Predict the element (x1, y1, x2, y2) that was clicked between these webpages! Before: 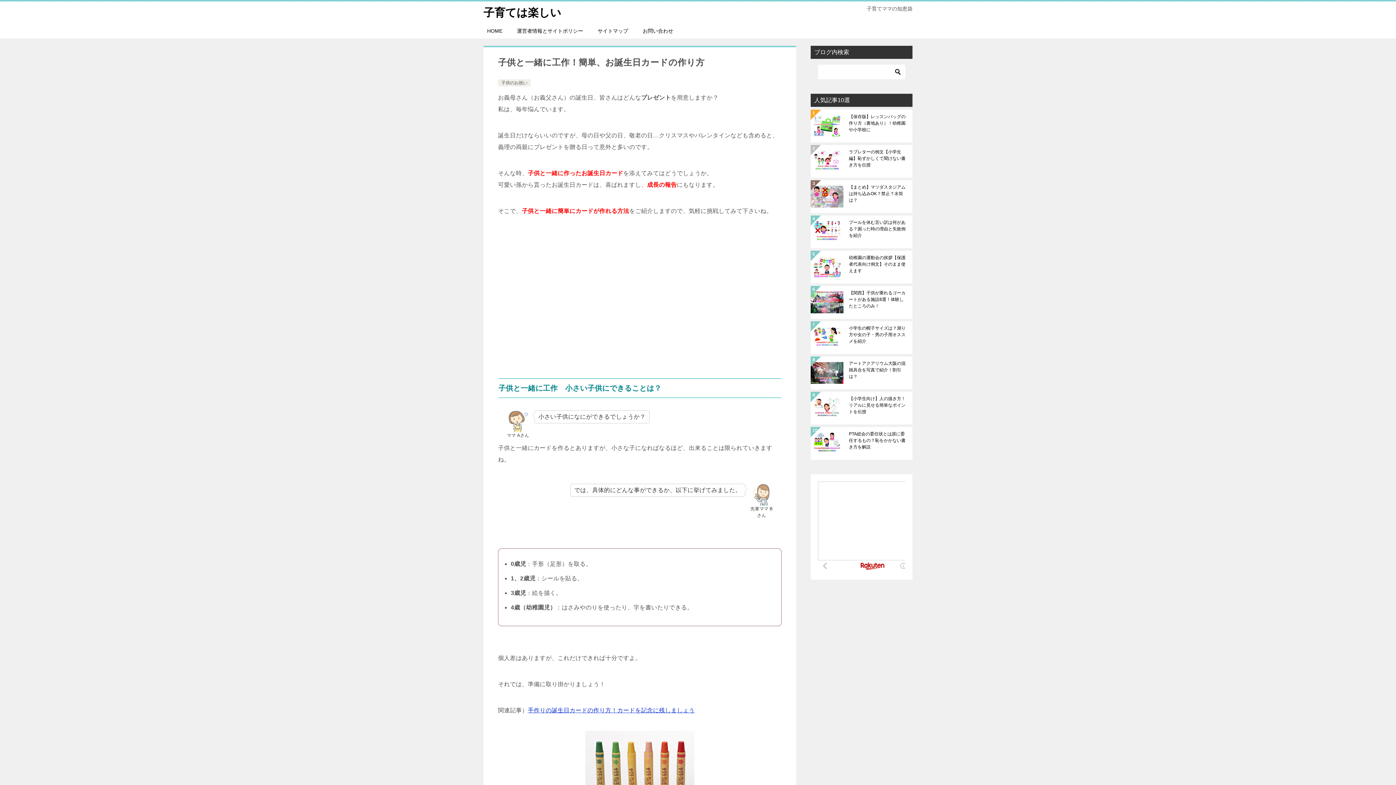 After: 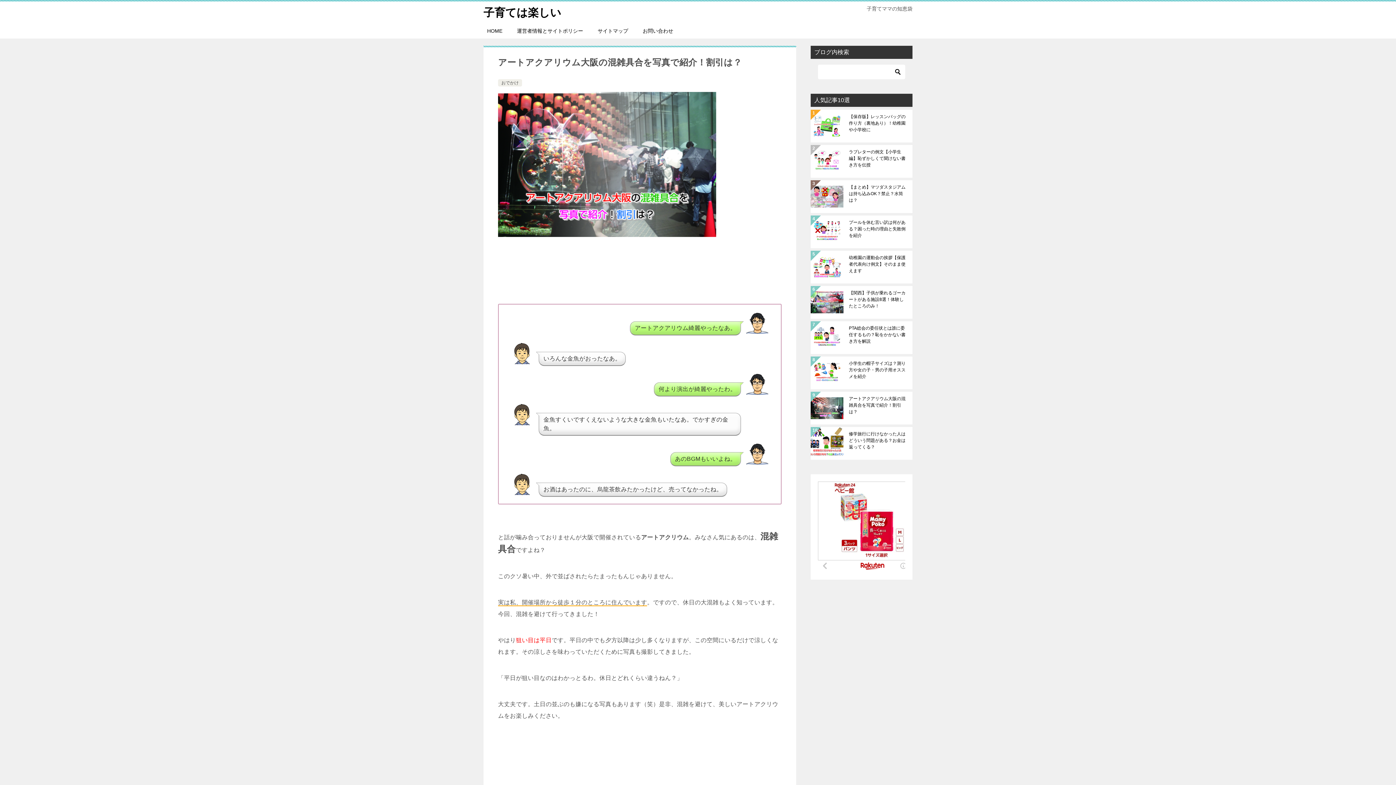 Action: bbox: (849, 360, 907, 385) label: アートアクアリウム大阪の混雑具合を写真で紹介！割引は？